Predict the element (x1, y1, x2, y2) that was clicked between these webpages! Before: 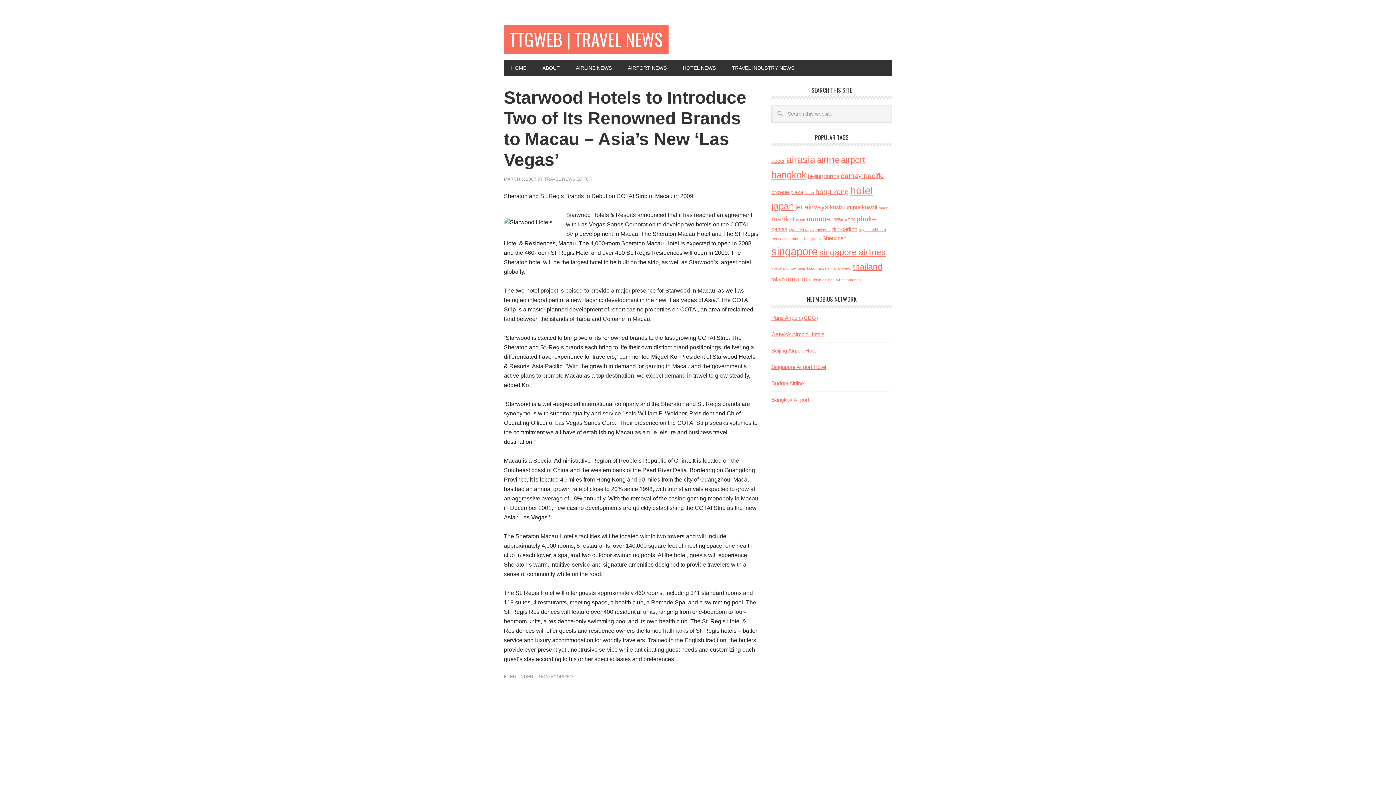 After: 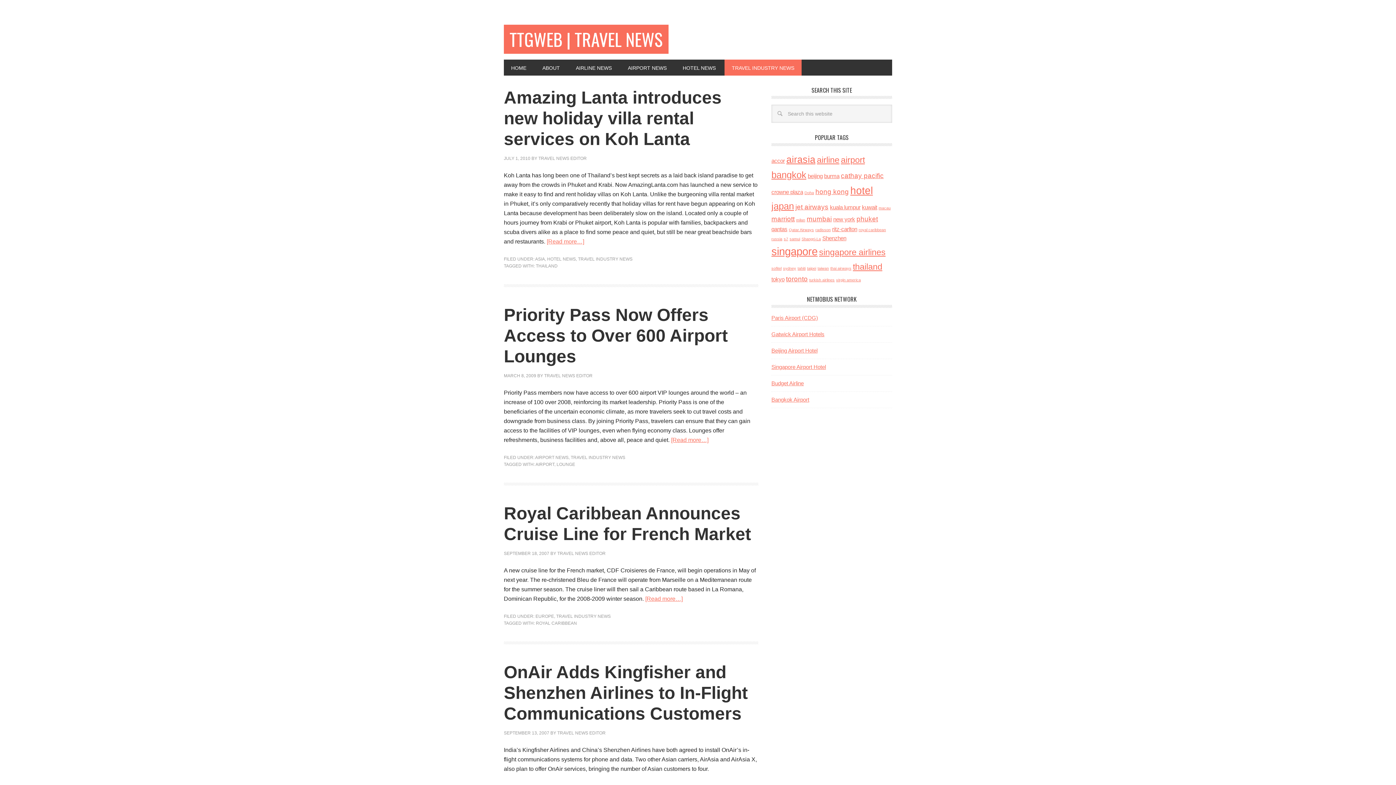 Action: bbox: (724, 59, 801, 75) label: TRAVEL INDUSTRY NEWS